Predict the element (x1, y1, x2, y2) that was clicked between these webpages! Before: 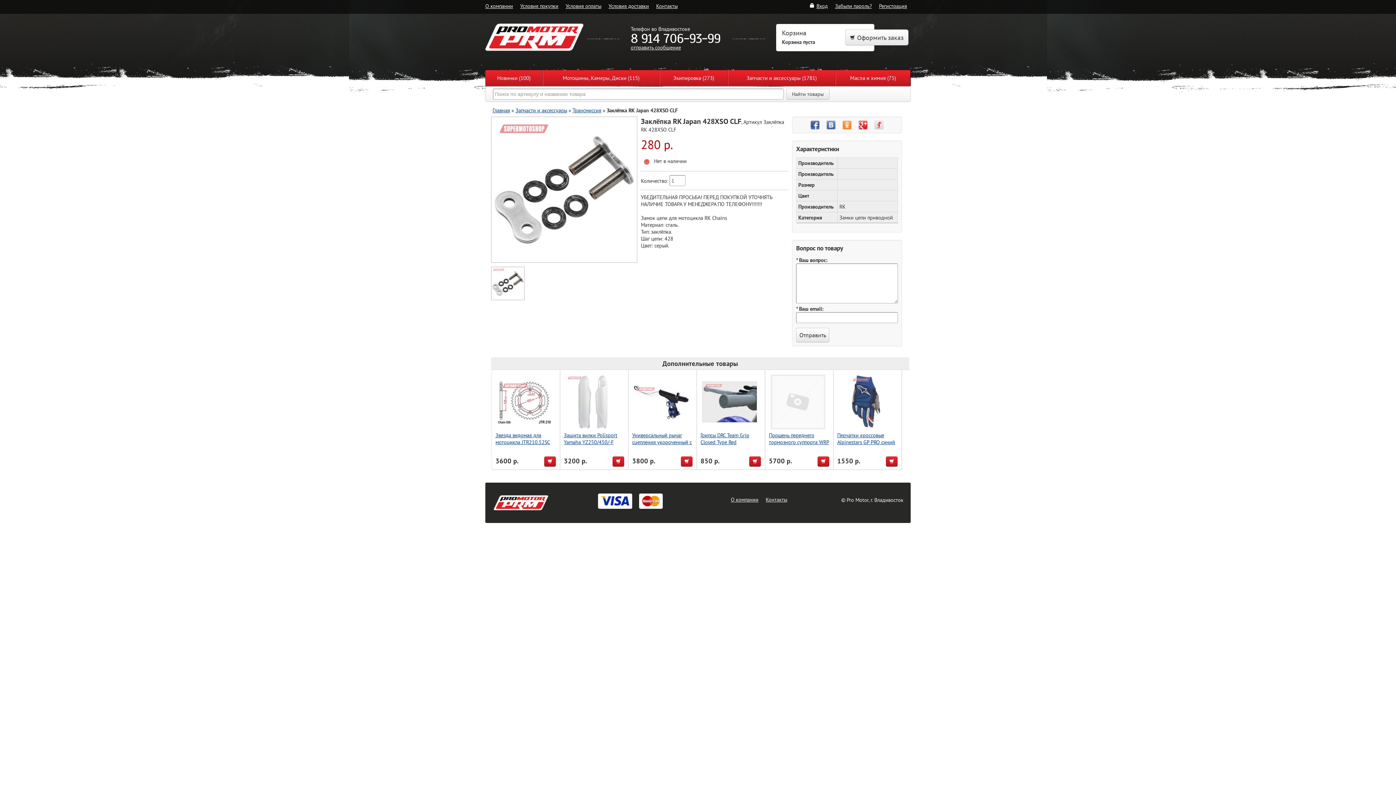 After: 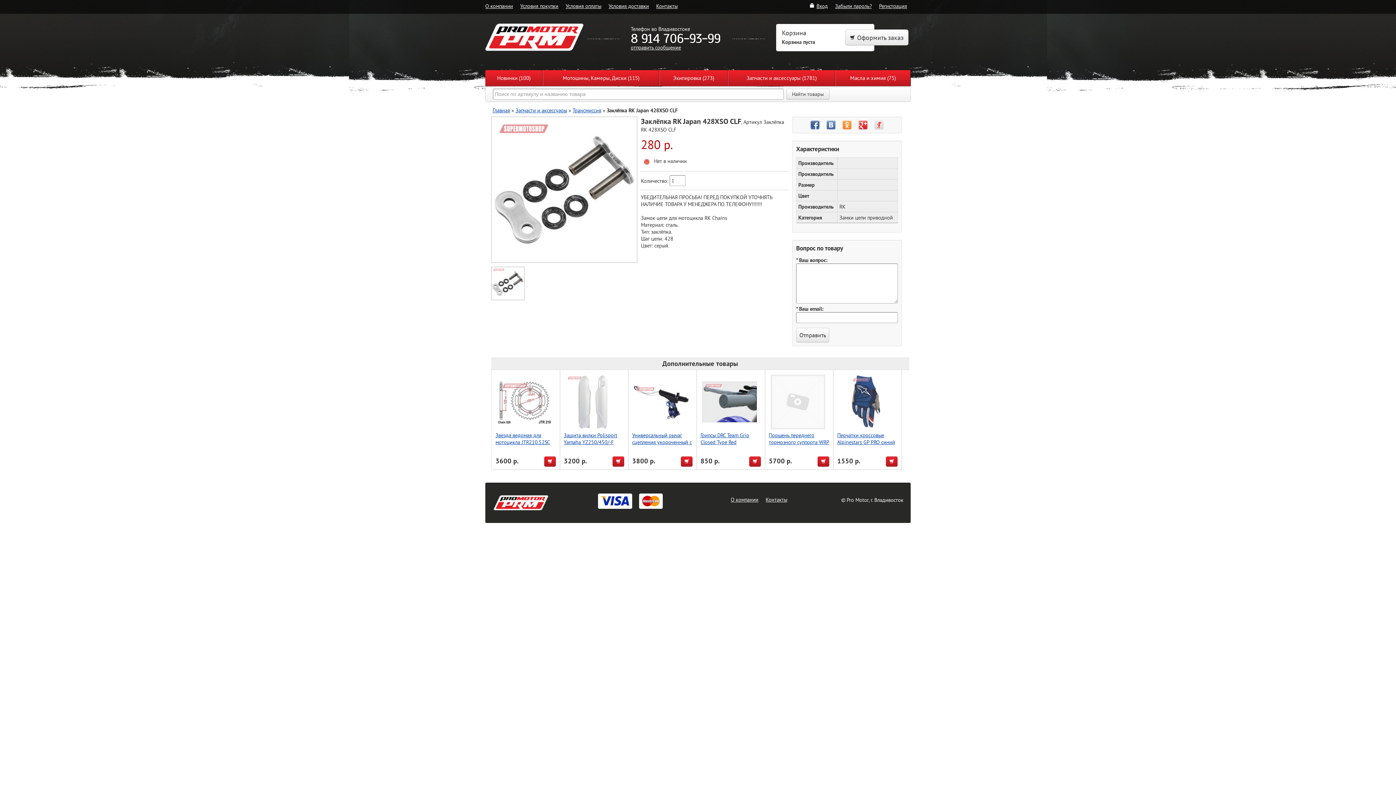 Action: bbox: (826, 120, 835, 129)